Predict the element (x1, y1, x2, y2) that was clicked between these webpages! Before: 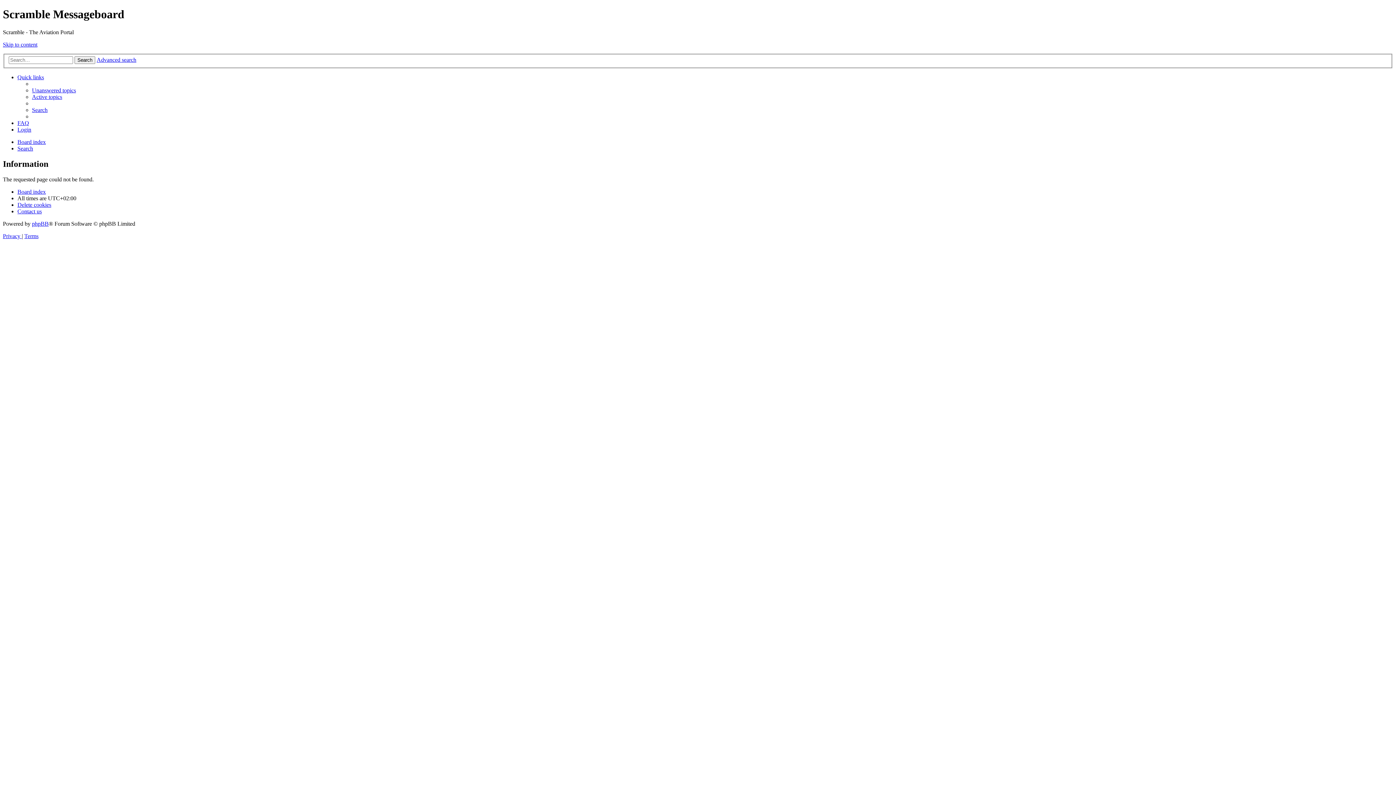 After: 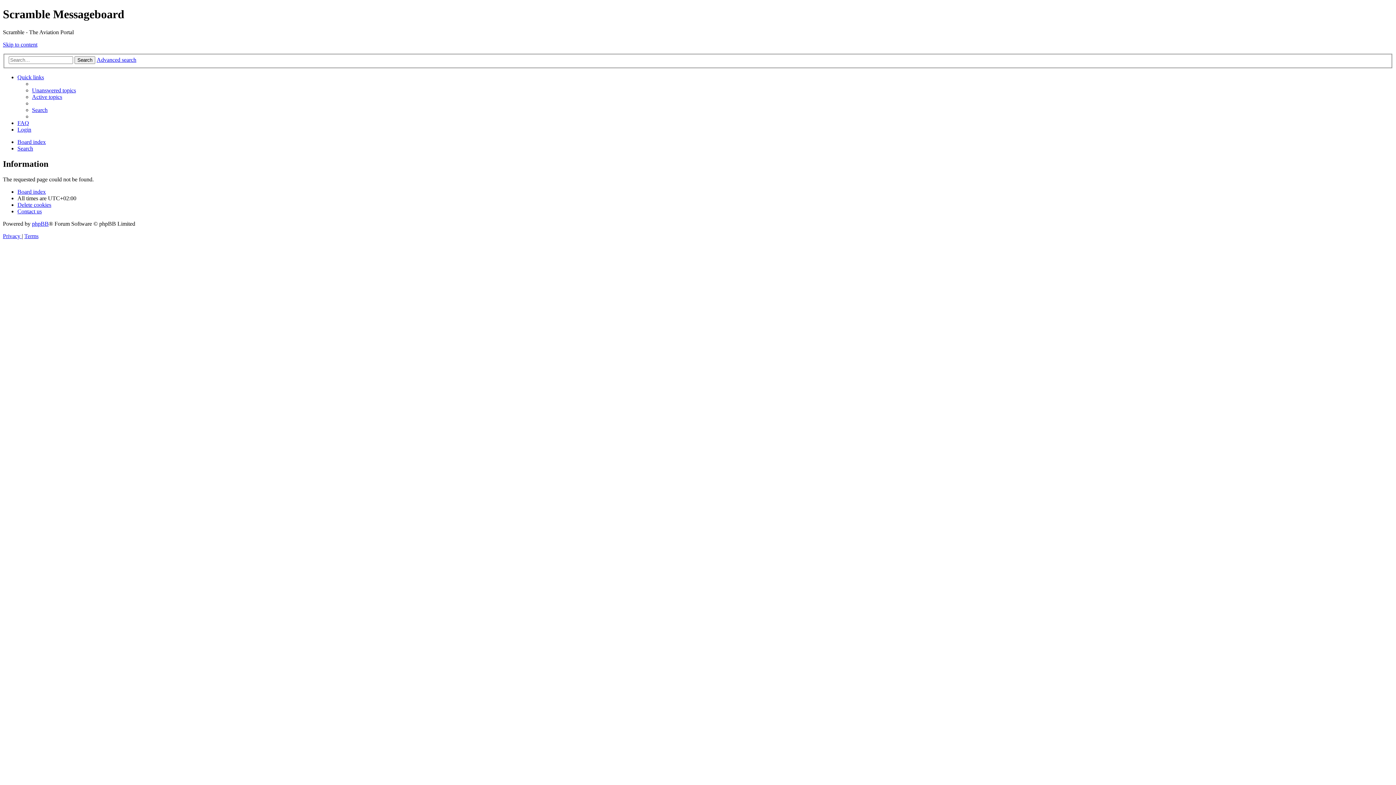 Action: bbox: (24, 233, 38, 239) label: Terms